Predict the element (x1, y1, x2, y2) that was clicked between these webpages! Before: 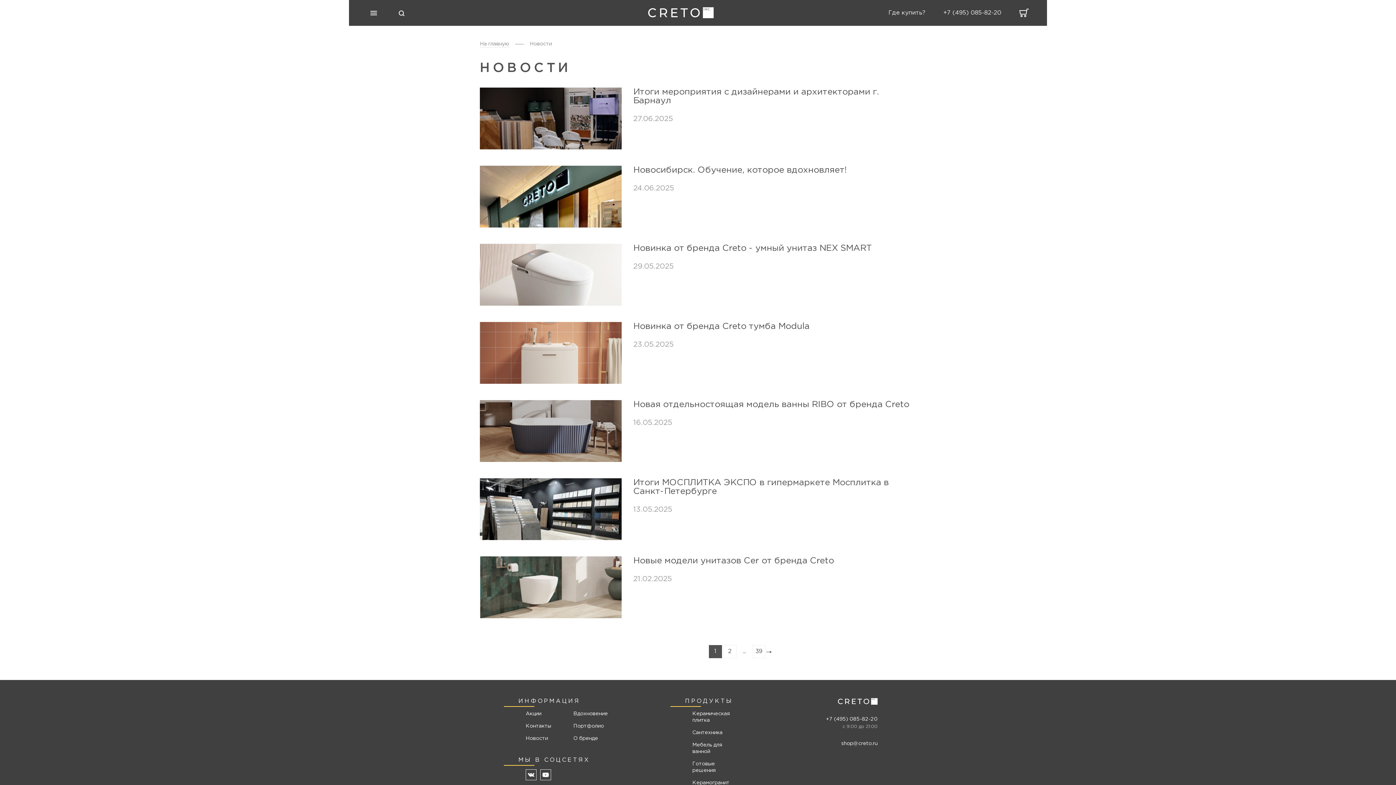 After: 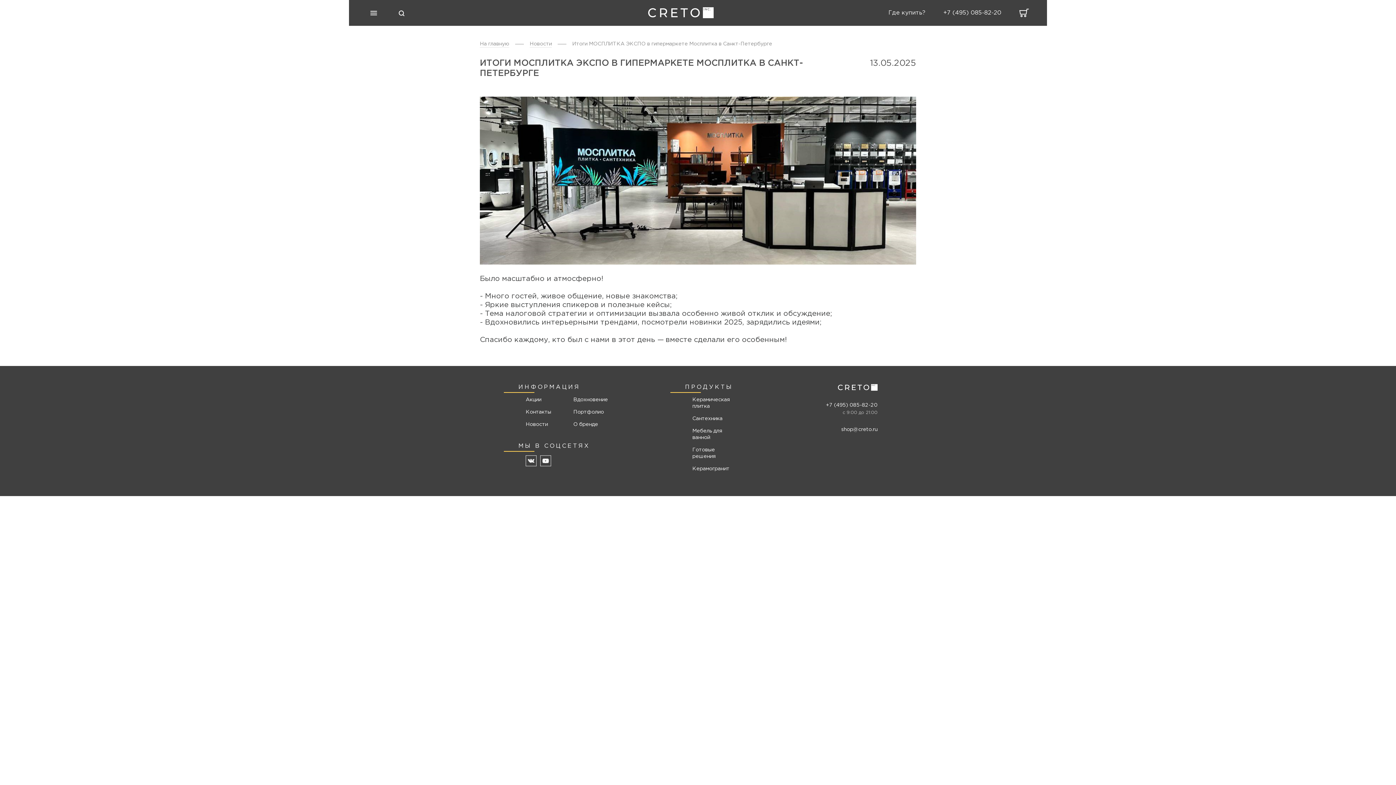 Action: bbox: (480, 478, 621, 540)